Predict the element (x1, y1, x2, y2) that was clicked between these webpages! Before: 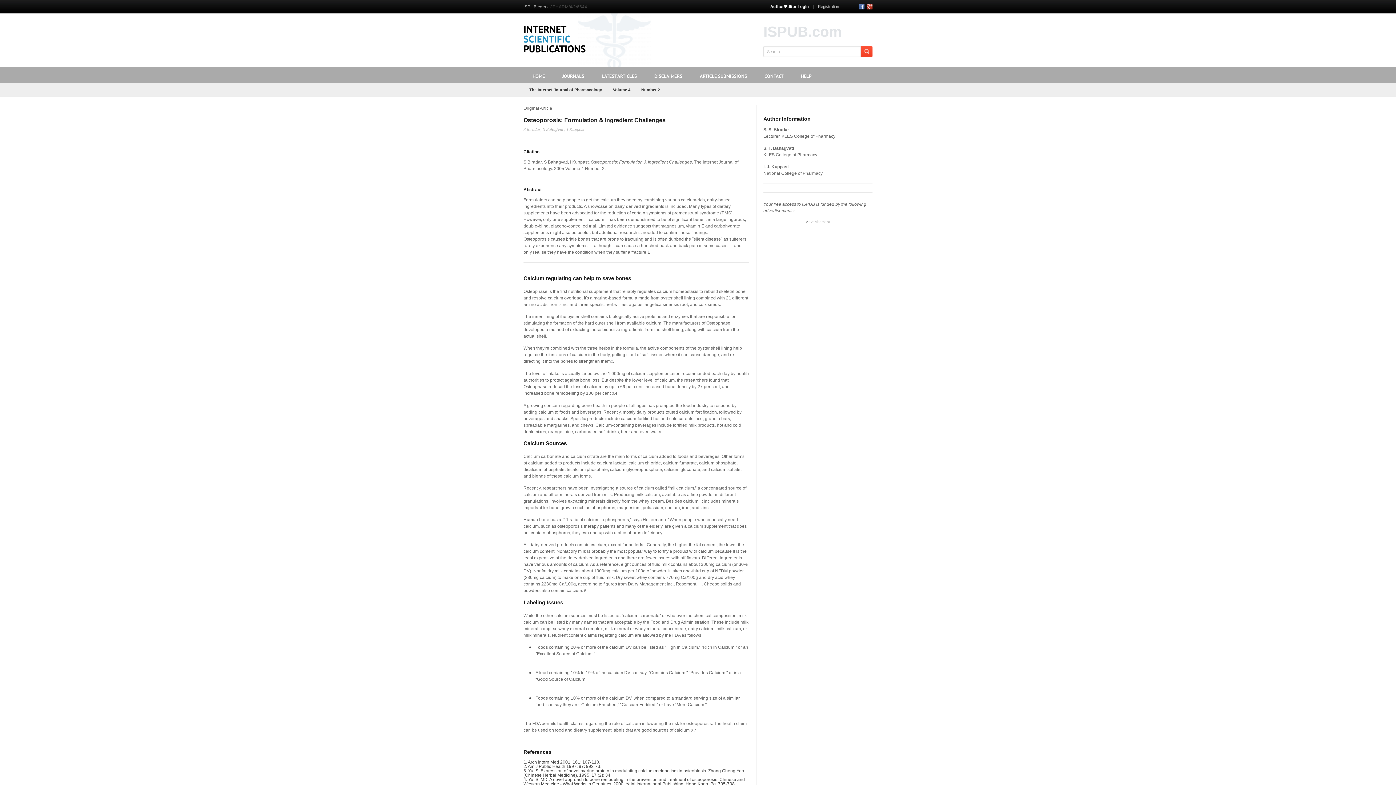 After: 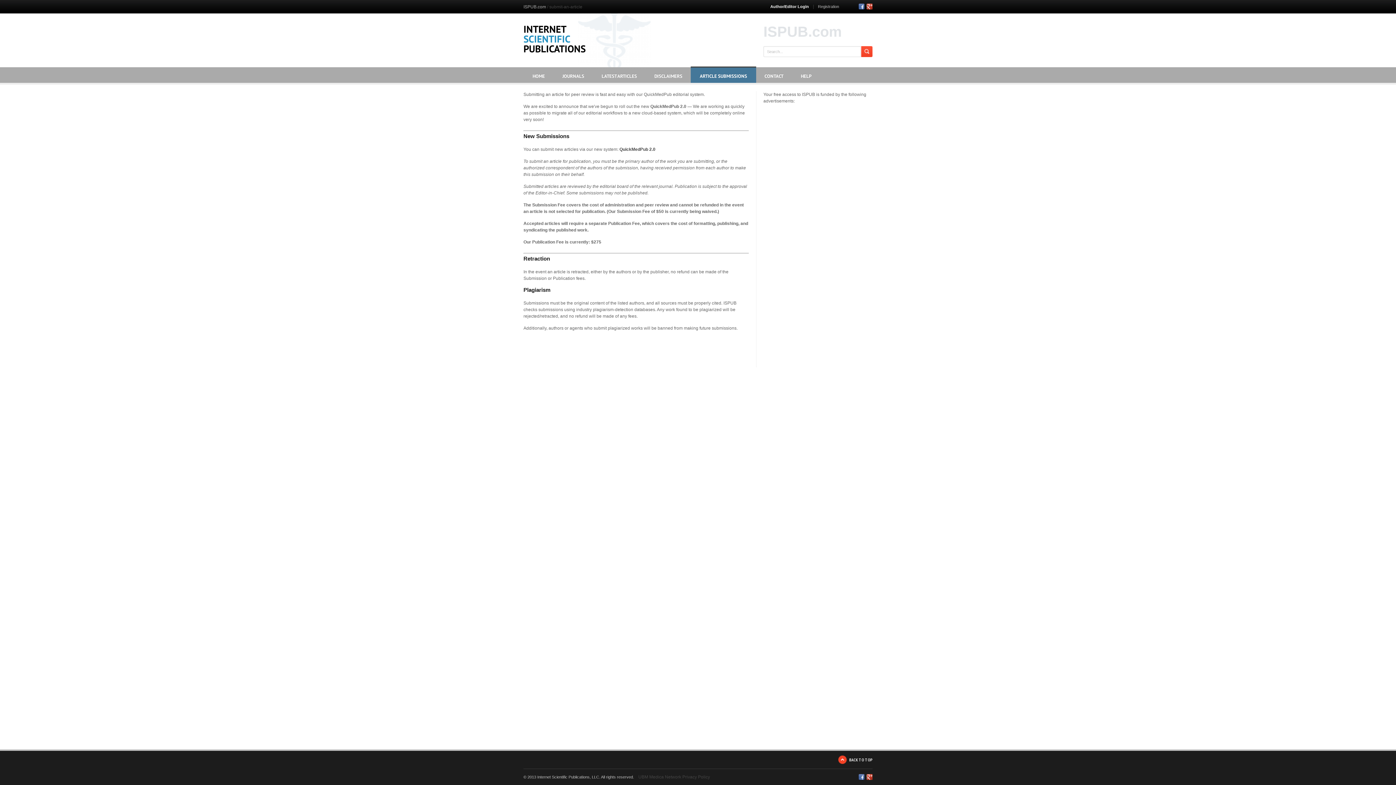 Action: label: ARTICLE SUBMISSIONS bbox: (691, 67, 755, 82)